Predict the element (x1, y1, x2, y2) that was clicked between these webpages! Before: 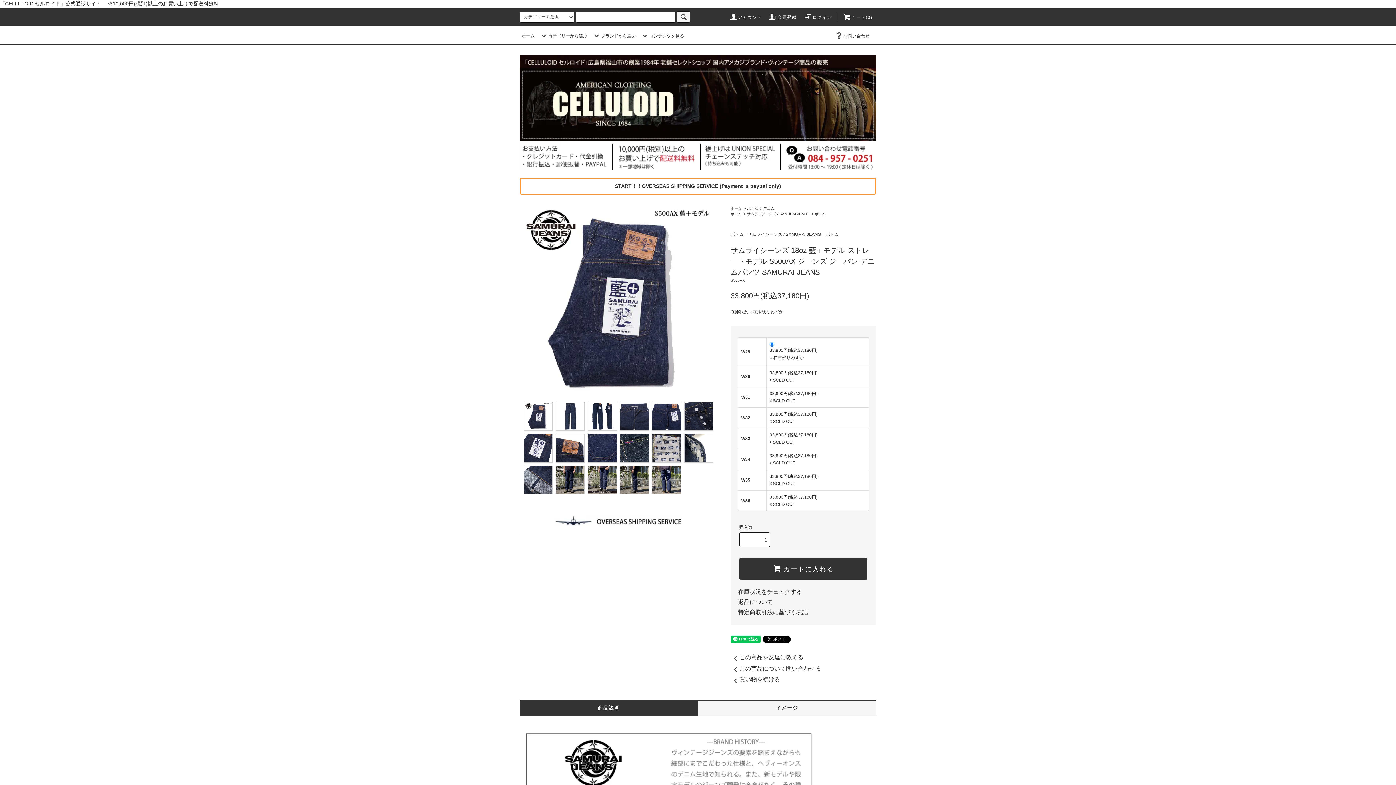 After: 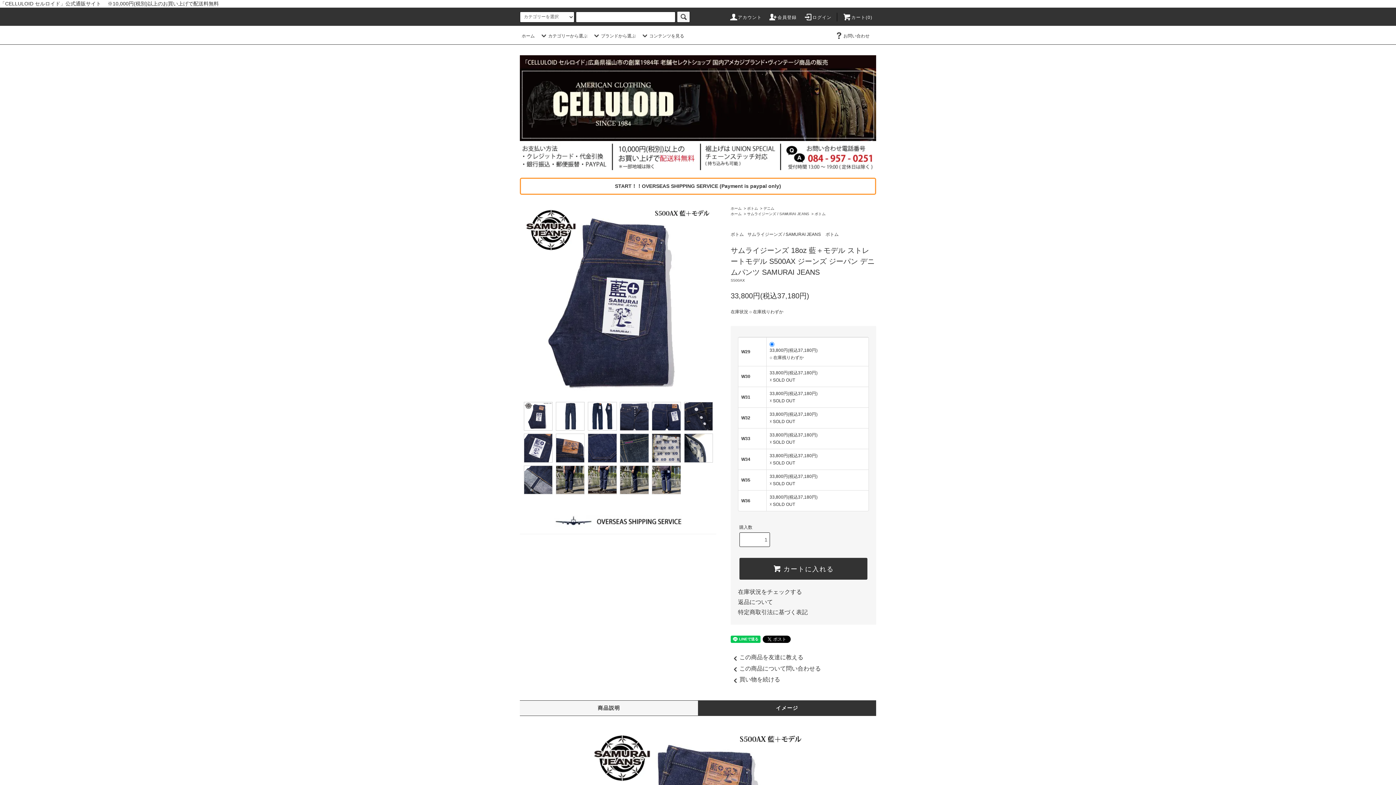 Action: label: イメージ bbox: (698, 704, 876, 712)